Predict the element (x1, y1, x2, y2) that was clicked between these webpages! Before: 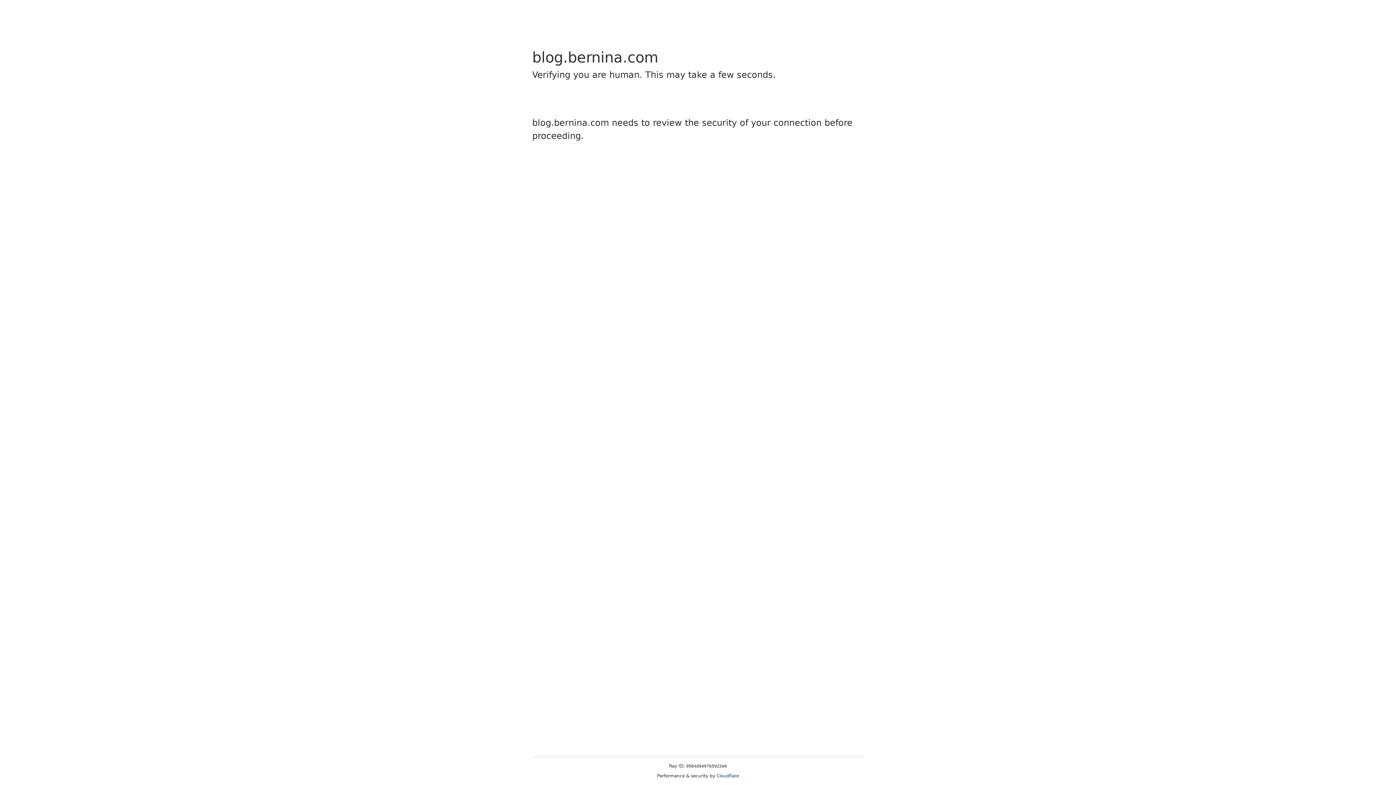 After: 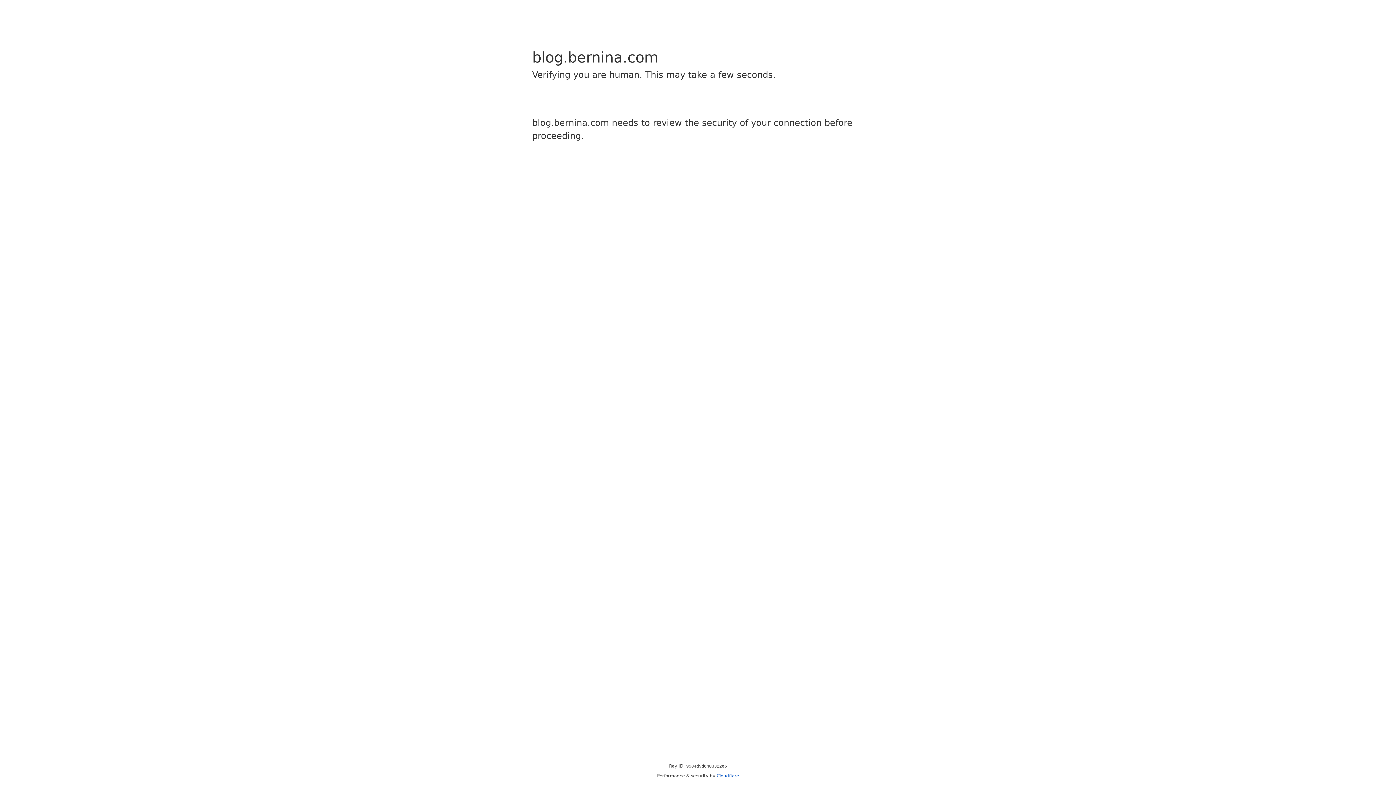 Action: label: Cloudflare bbox: (716, 773, 739, 778)